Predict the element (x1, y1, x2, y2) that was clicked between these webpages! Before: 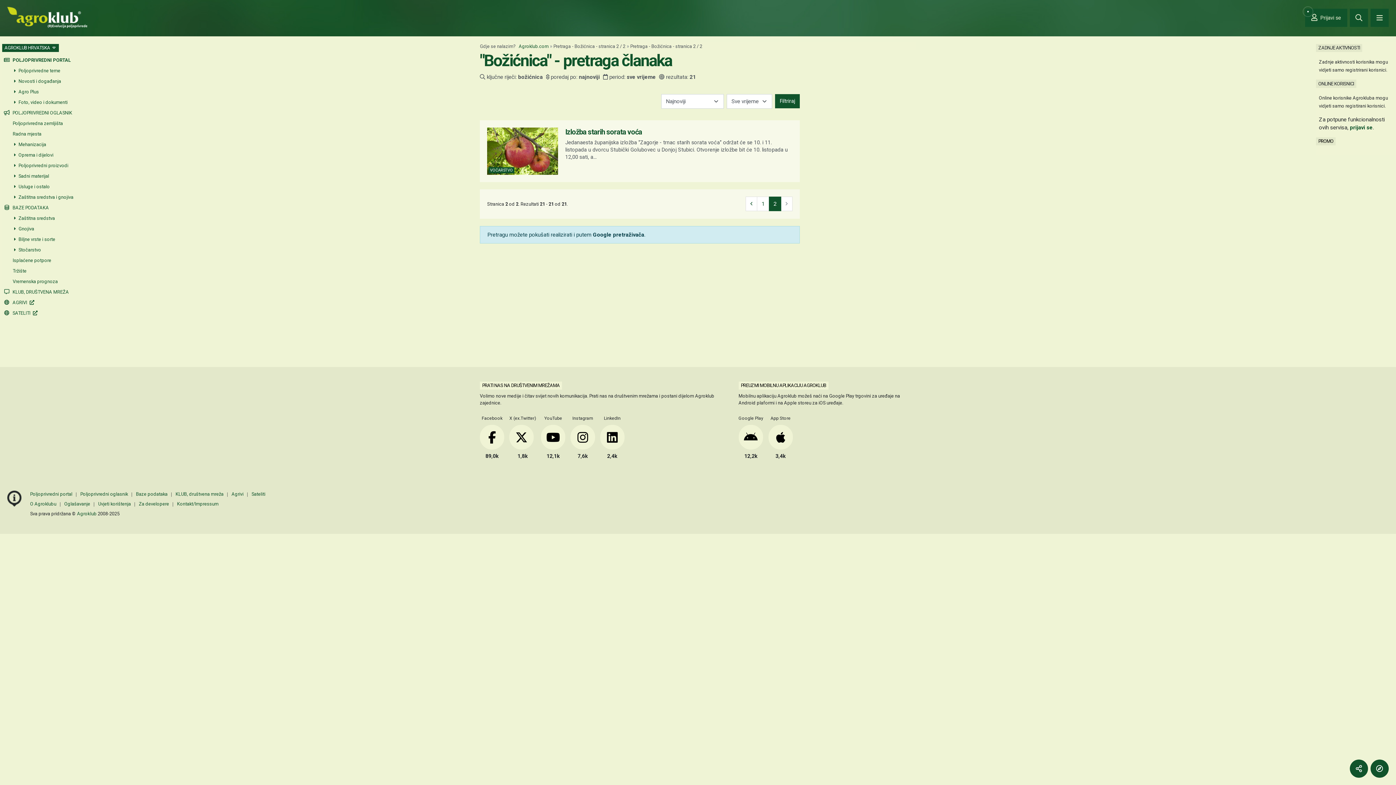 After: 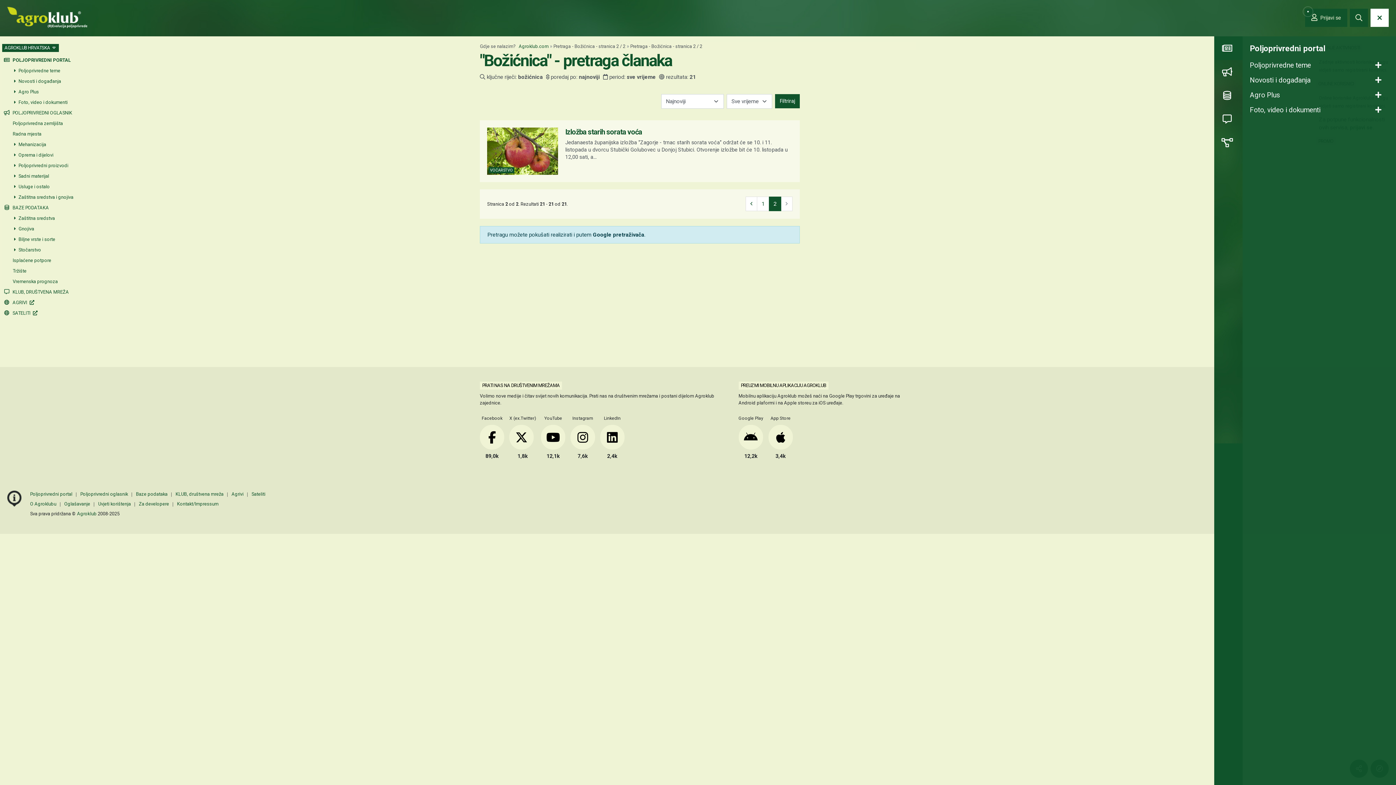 Action: bbox: (1370, 8, 1389, 26) label: Navigation